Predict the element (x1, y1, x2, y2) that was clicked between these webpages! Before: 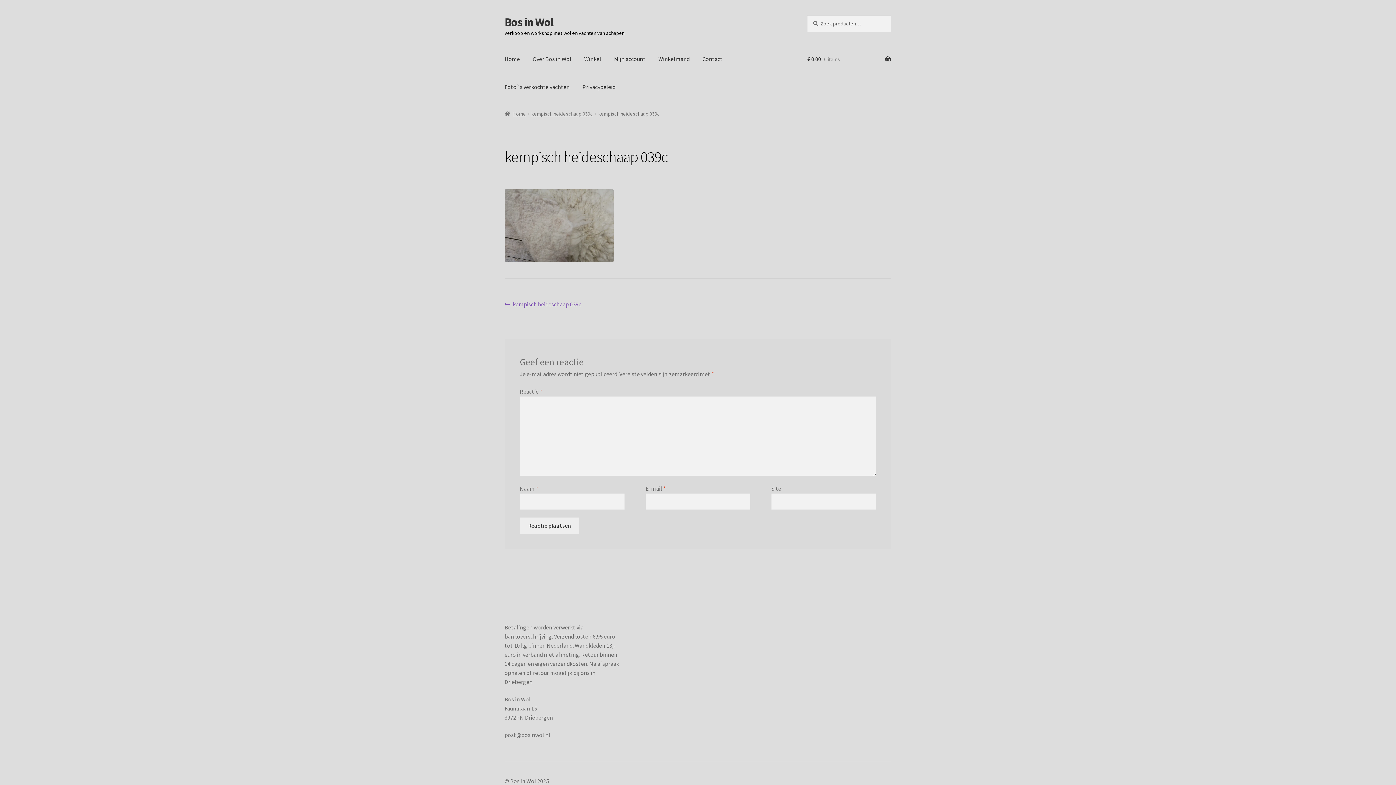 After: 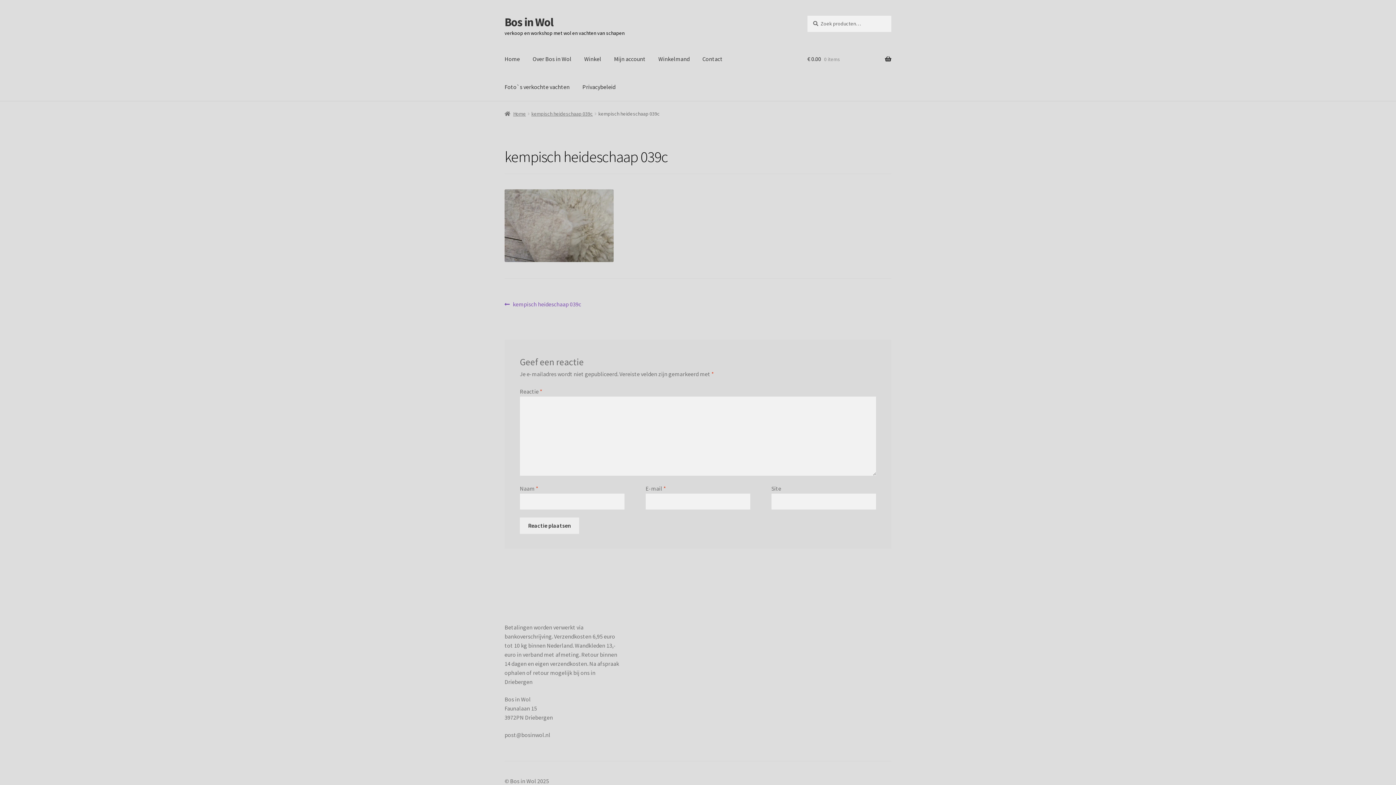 Action: bbox: (531, 110, 592, 116) label: kempisch heideschaap 039c